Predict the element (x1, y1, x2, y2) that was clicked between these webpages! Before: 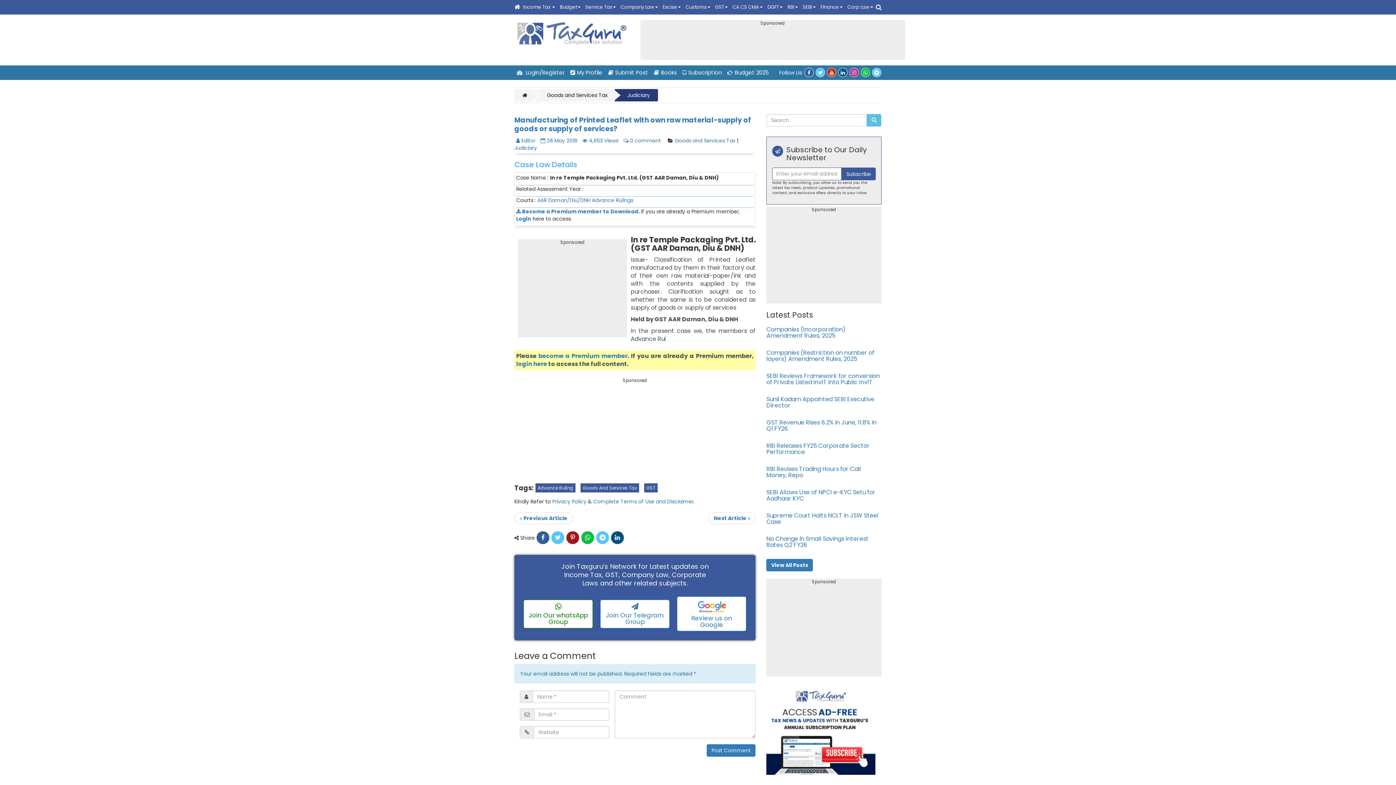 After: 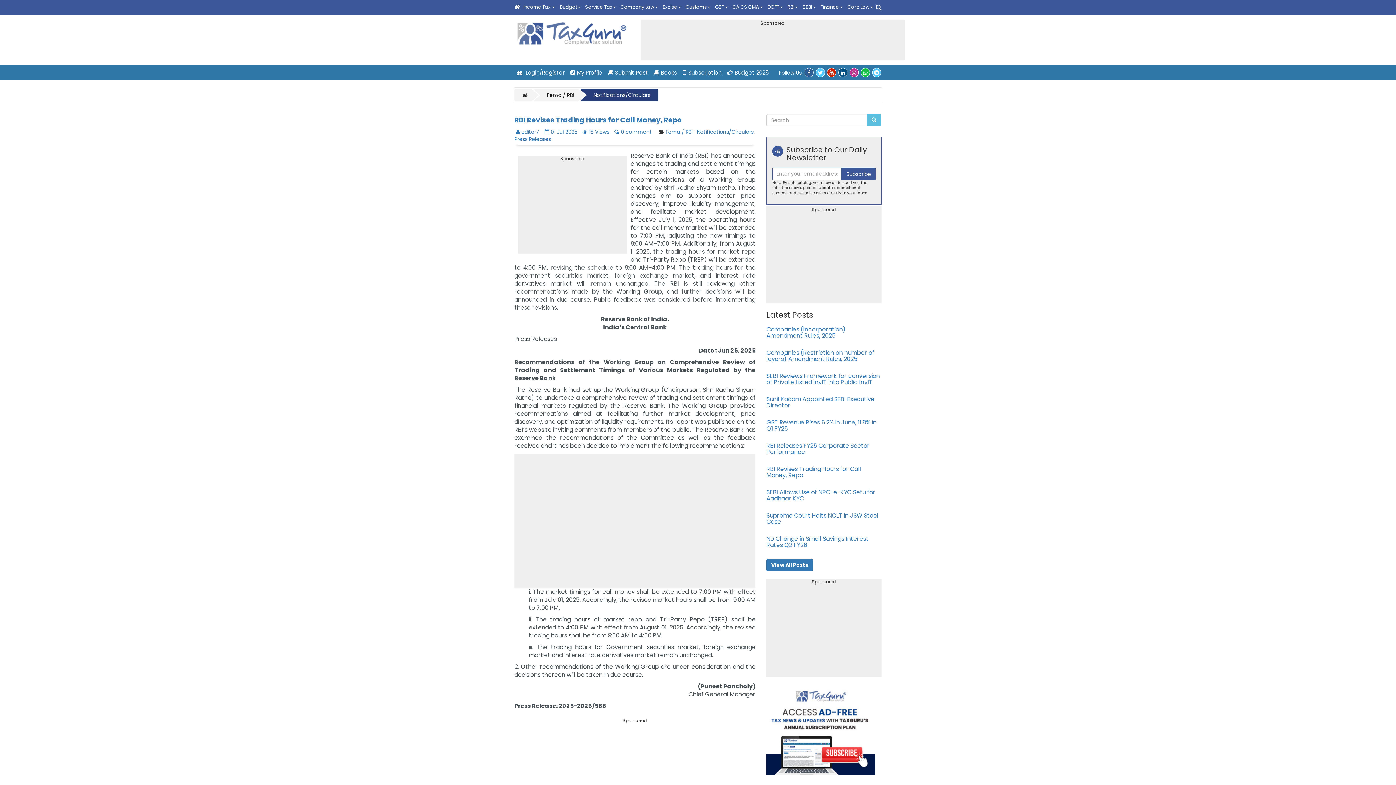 Action: label: RBI Revises Trading Hours for Call Money, Repo bbox: (766, 465, 861, 479)